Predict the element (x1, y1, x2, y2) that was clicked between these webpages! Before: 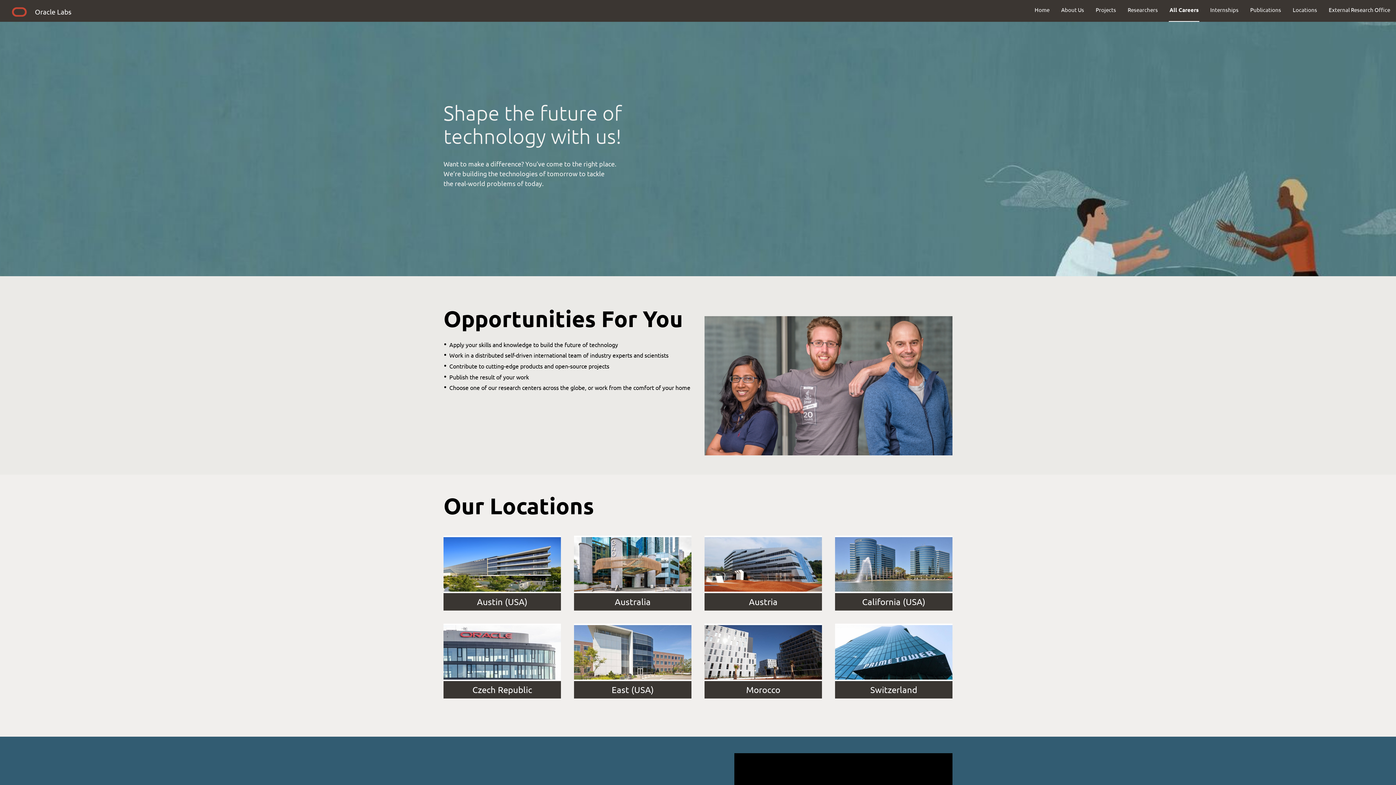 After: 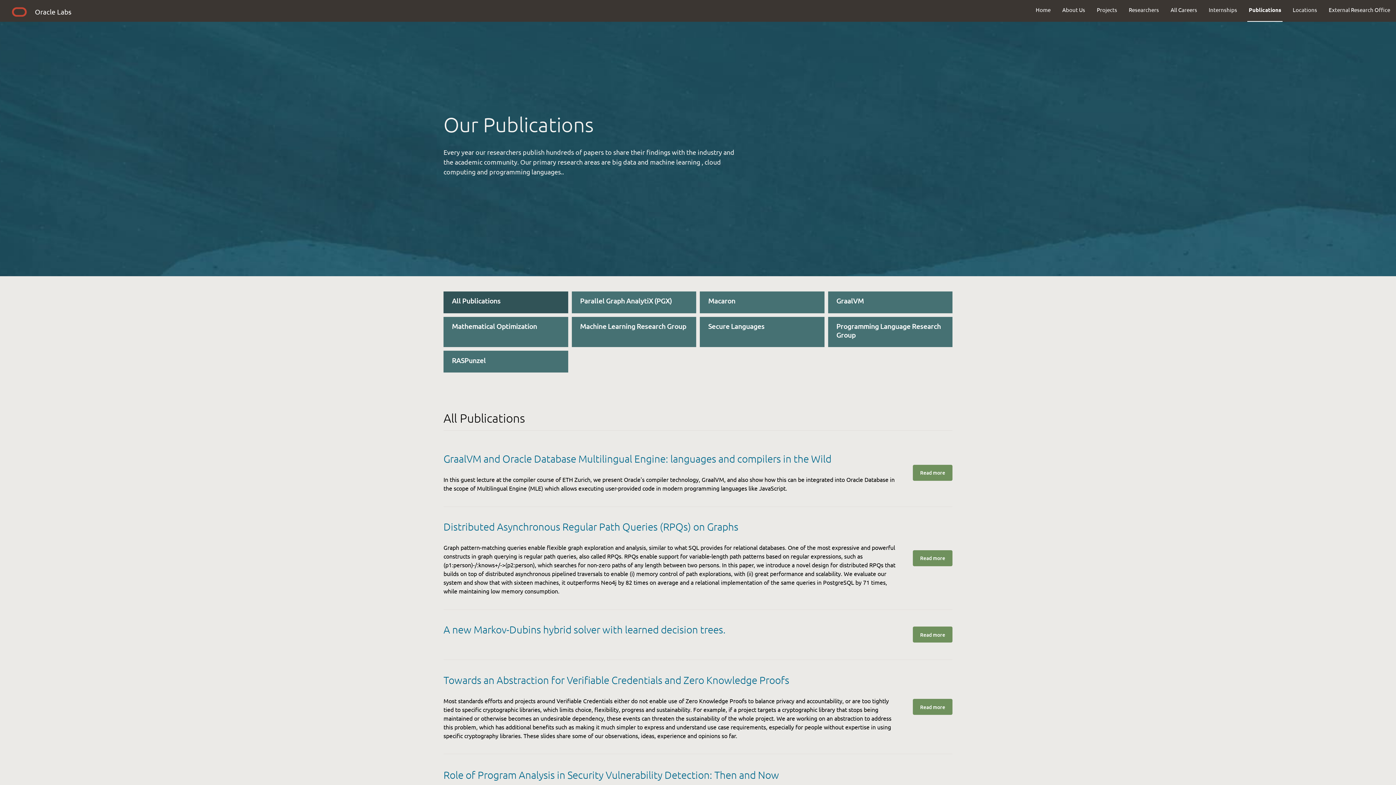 Action: bbox: (1244, 0, 1287, 19) label: Publications